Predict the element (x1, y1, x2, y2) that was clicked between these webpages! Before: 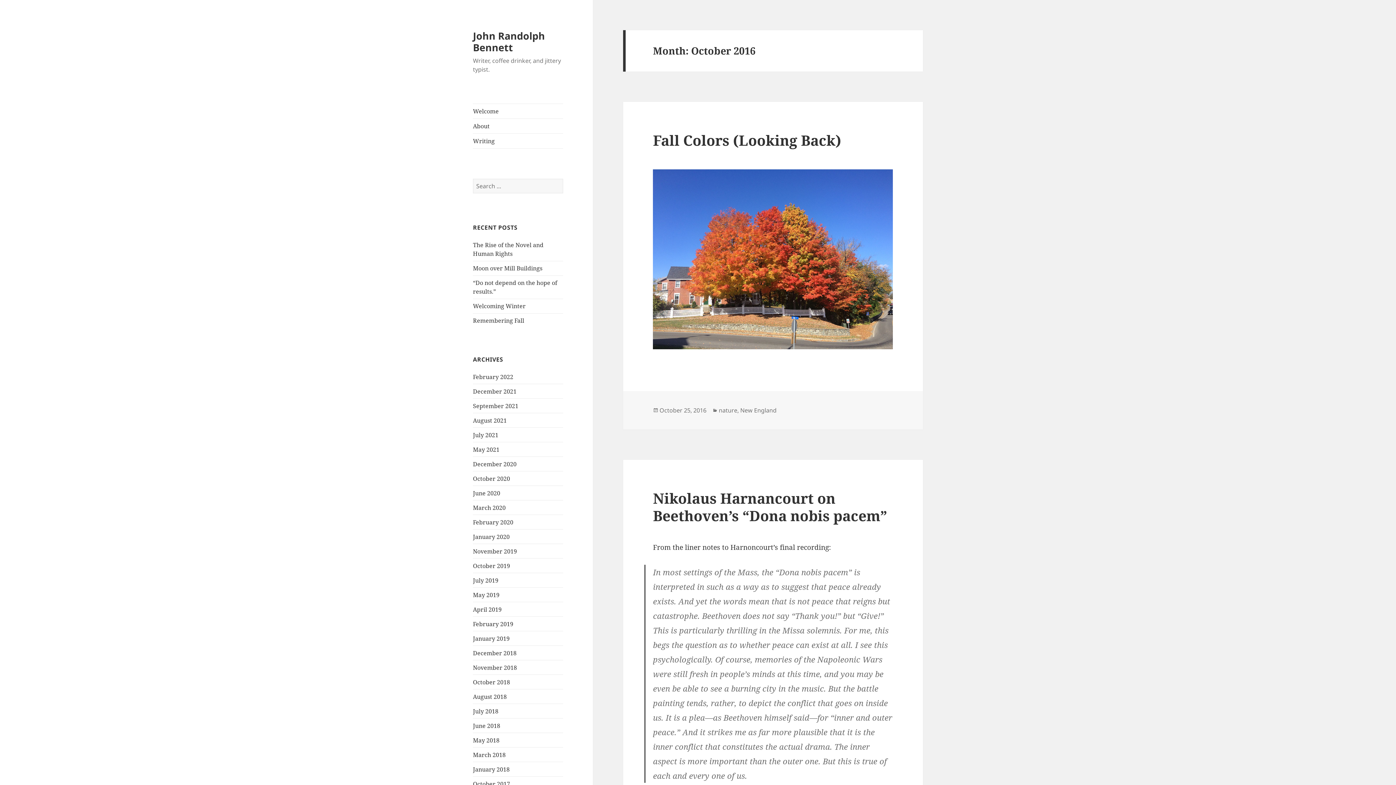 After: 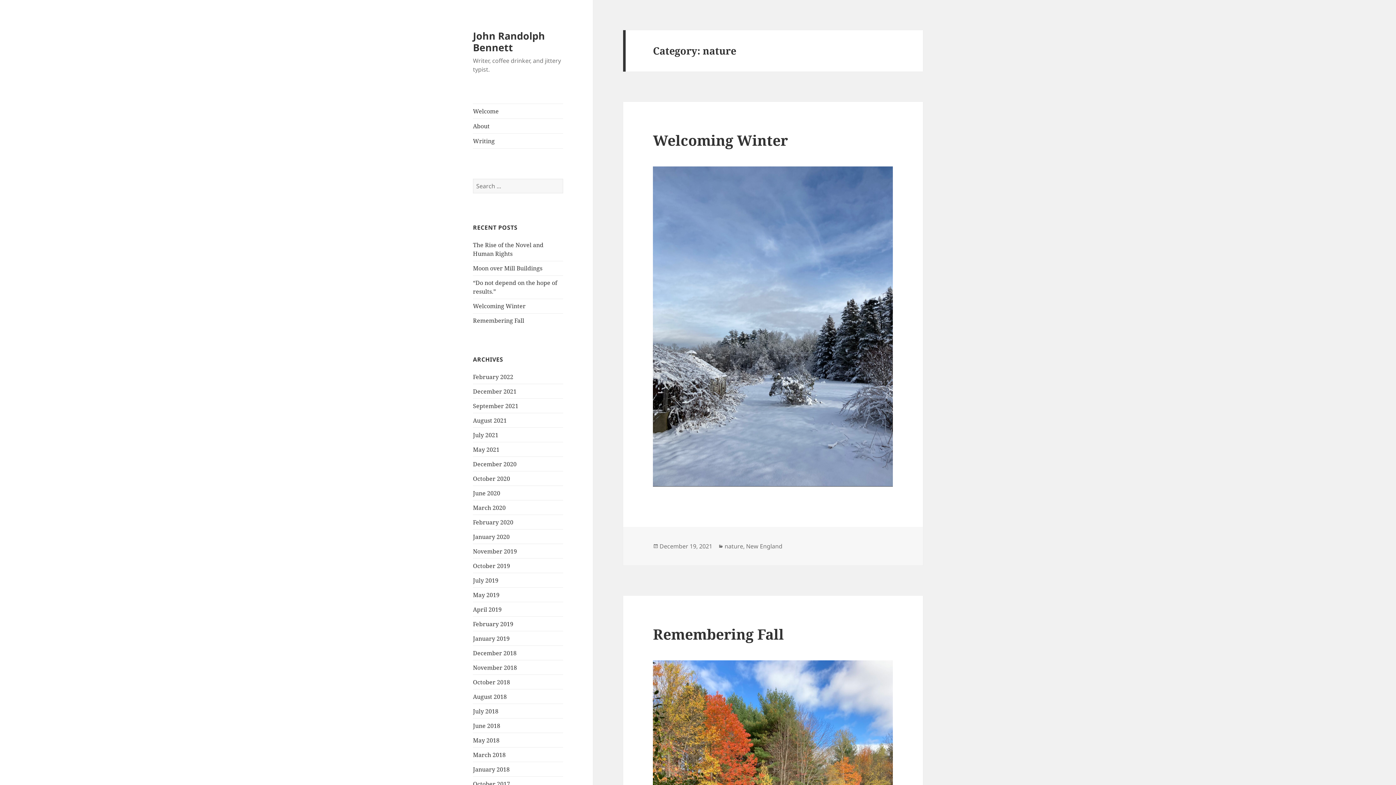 Action: label: nature bbox: (718, 406, 737, 414)